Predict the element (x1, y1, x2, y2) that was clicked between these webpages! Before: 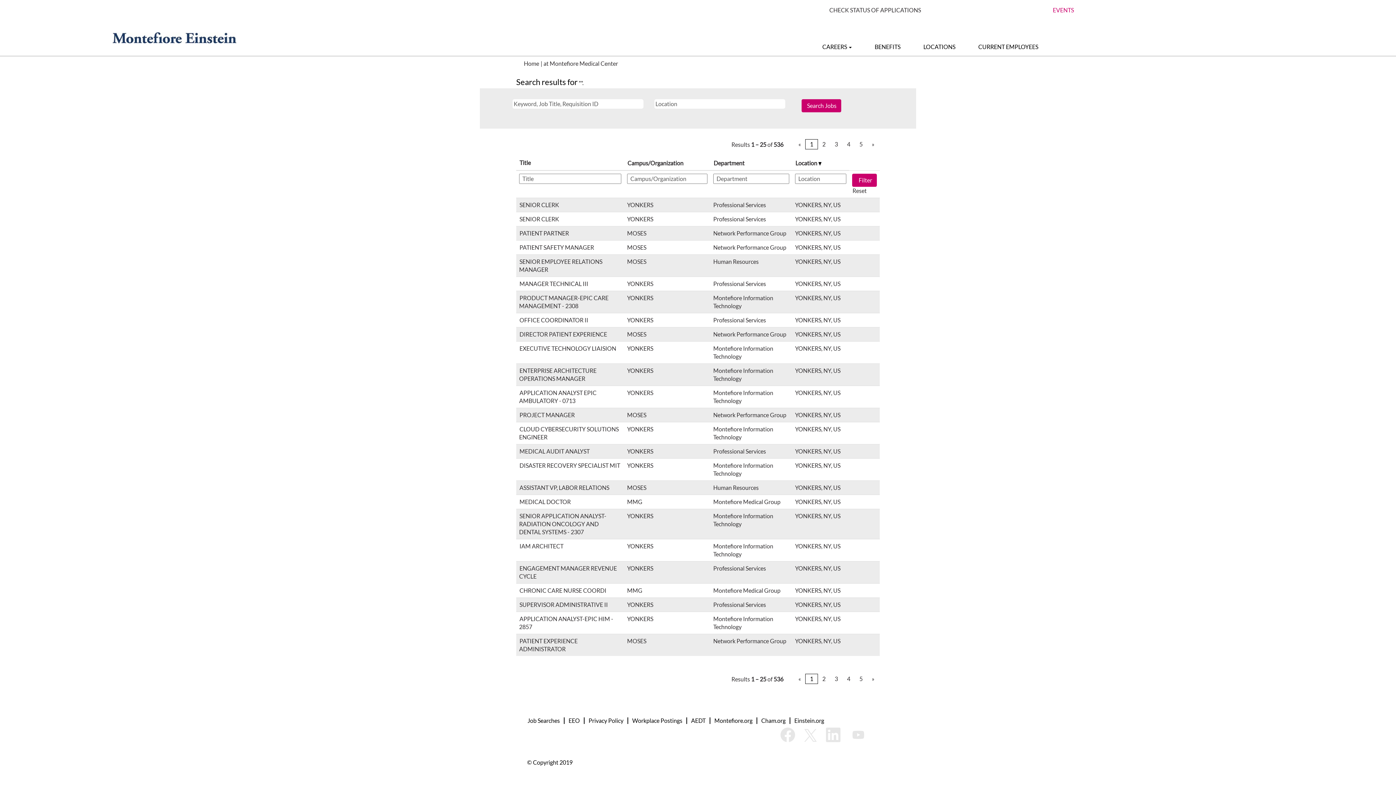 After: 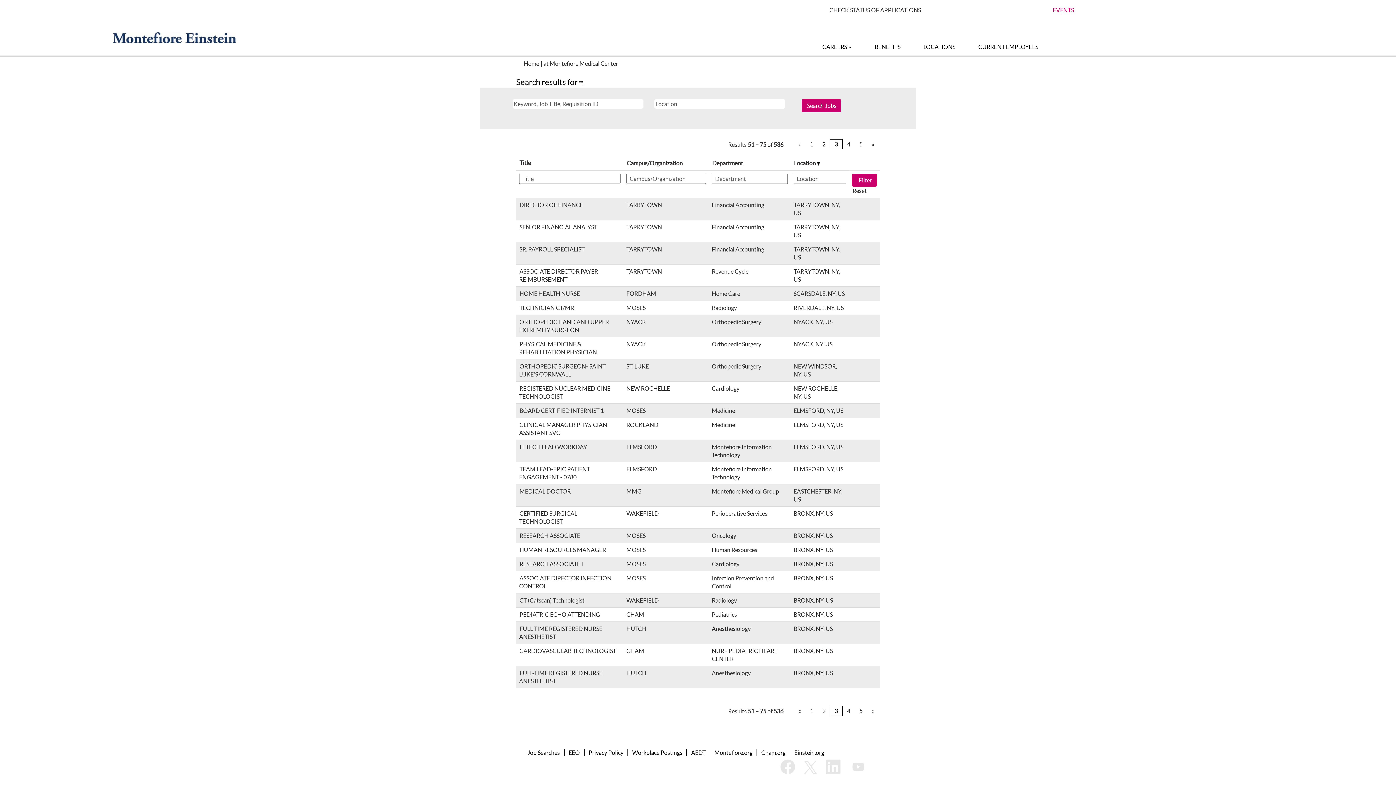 Action: bbox: (830, 139, 842, 149) label: 3